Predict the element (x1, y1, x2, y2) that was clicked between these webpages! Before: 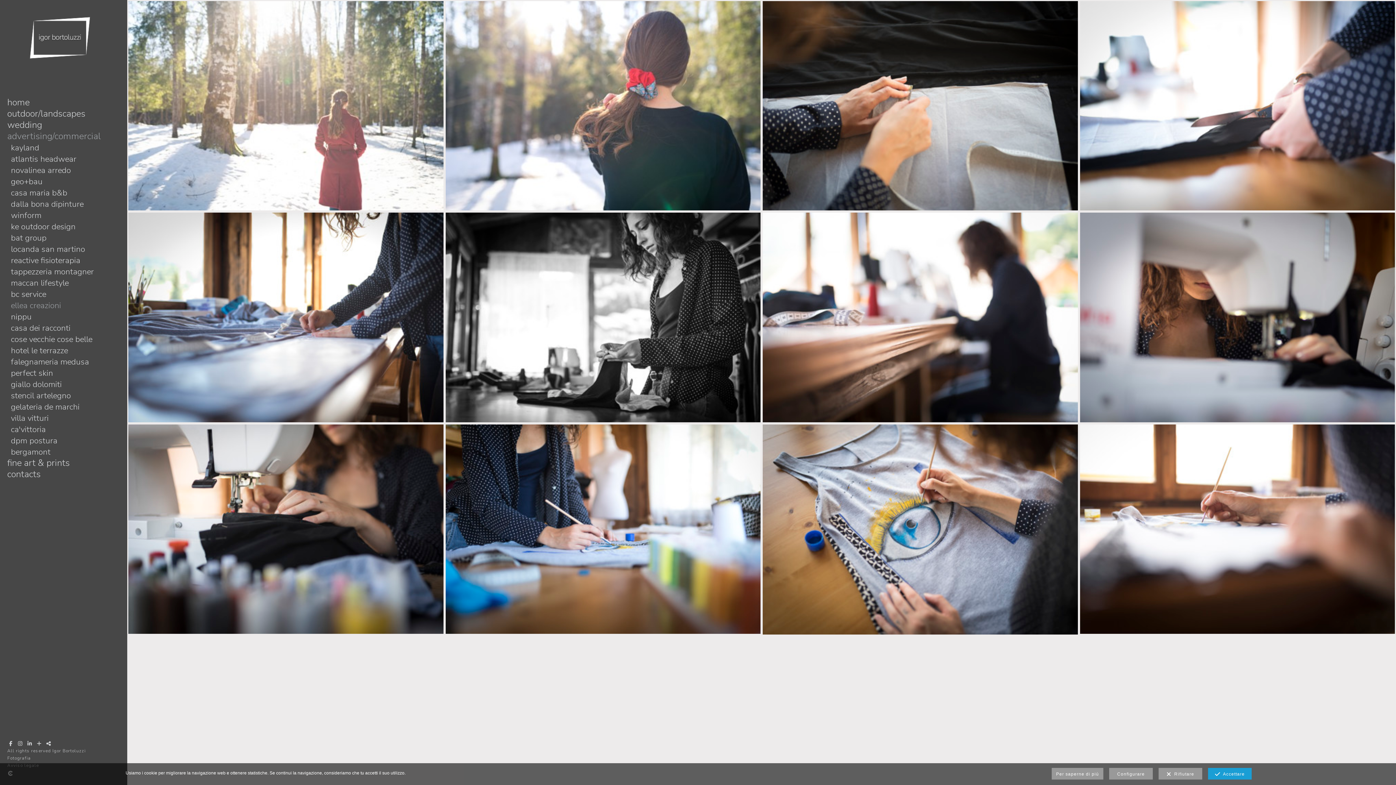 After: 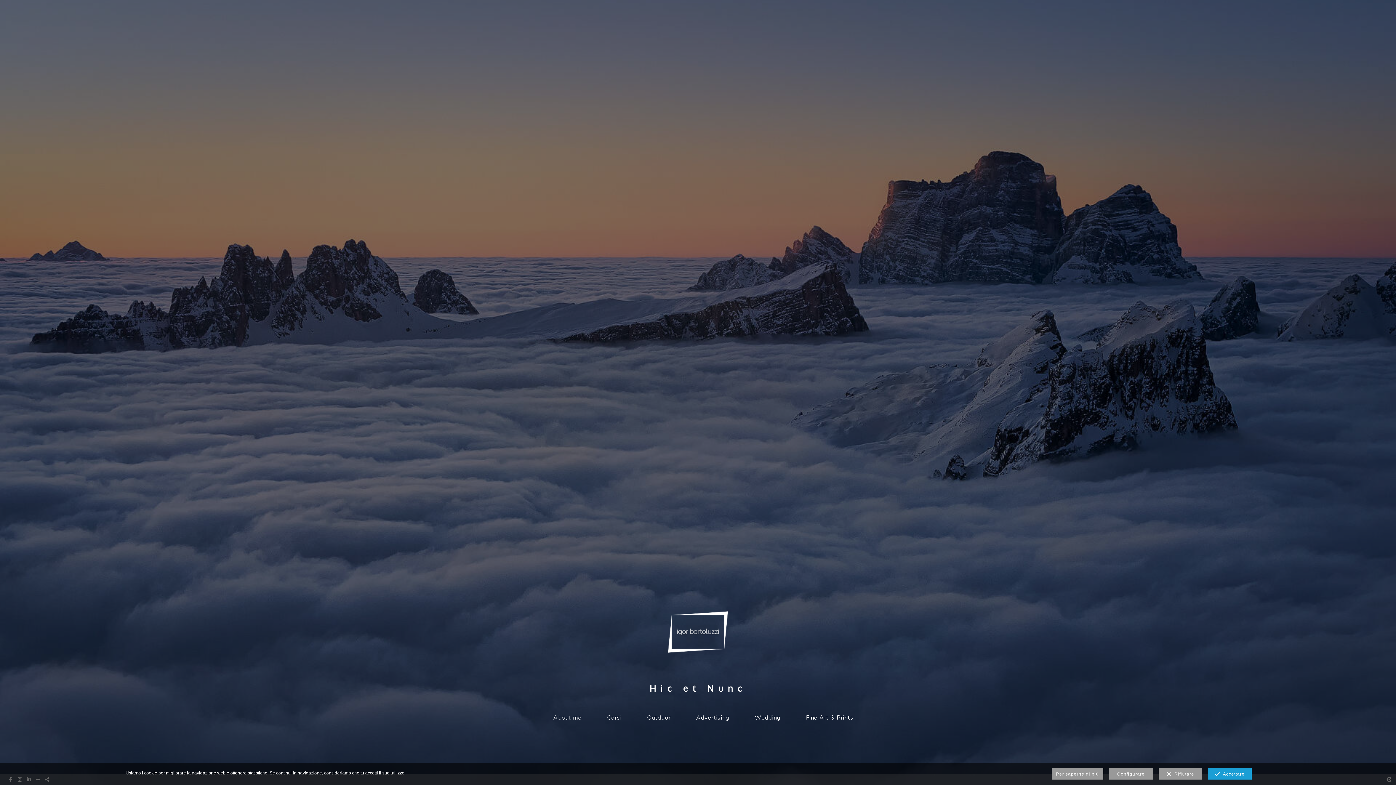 Action: bbox: (7, 97, 109, 108) label: home